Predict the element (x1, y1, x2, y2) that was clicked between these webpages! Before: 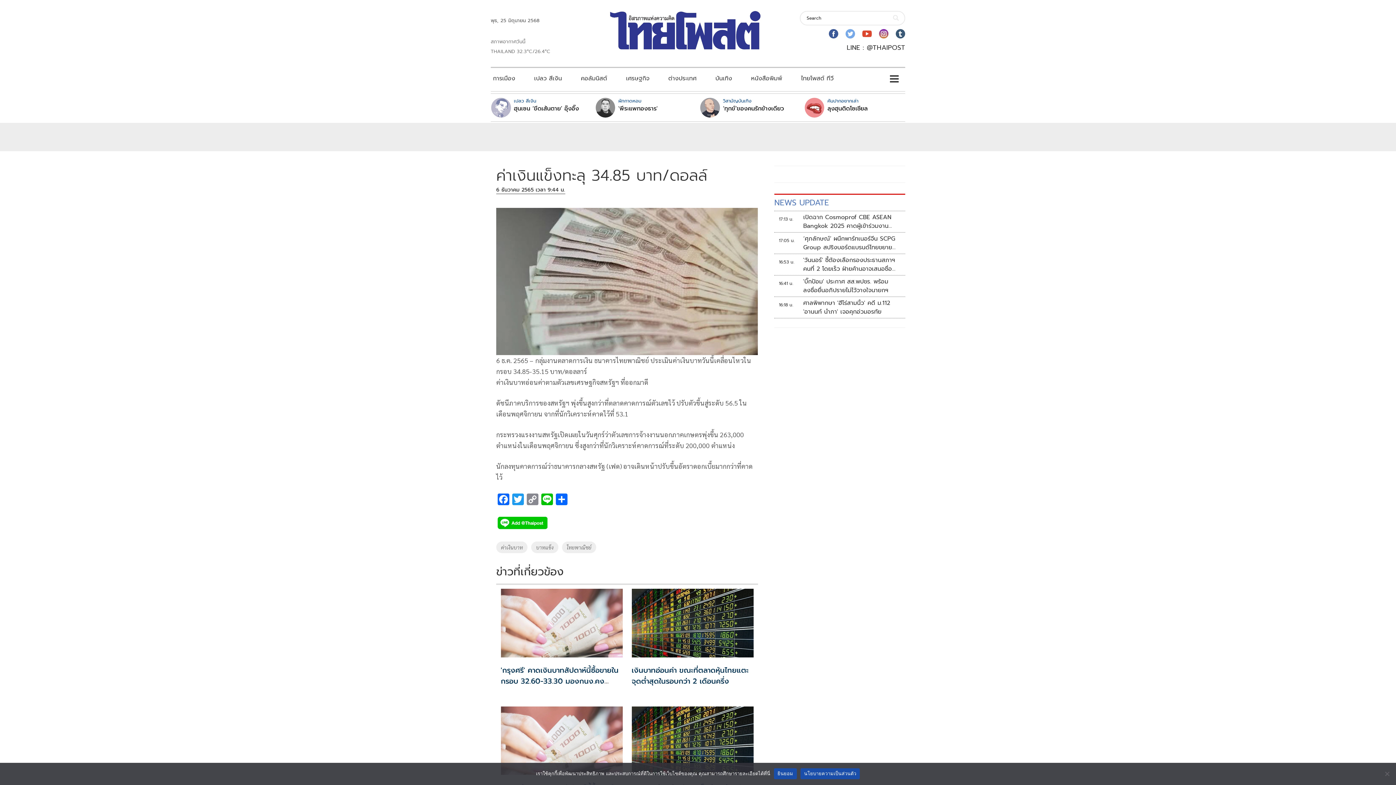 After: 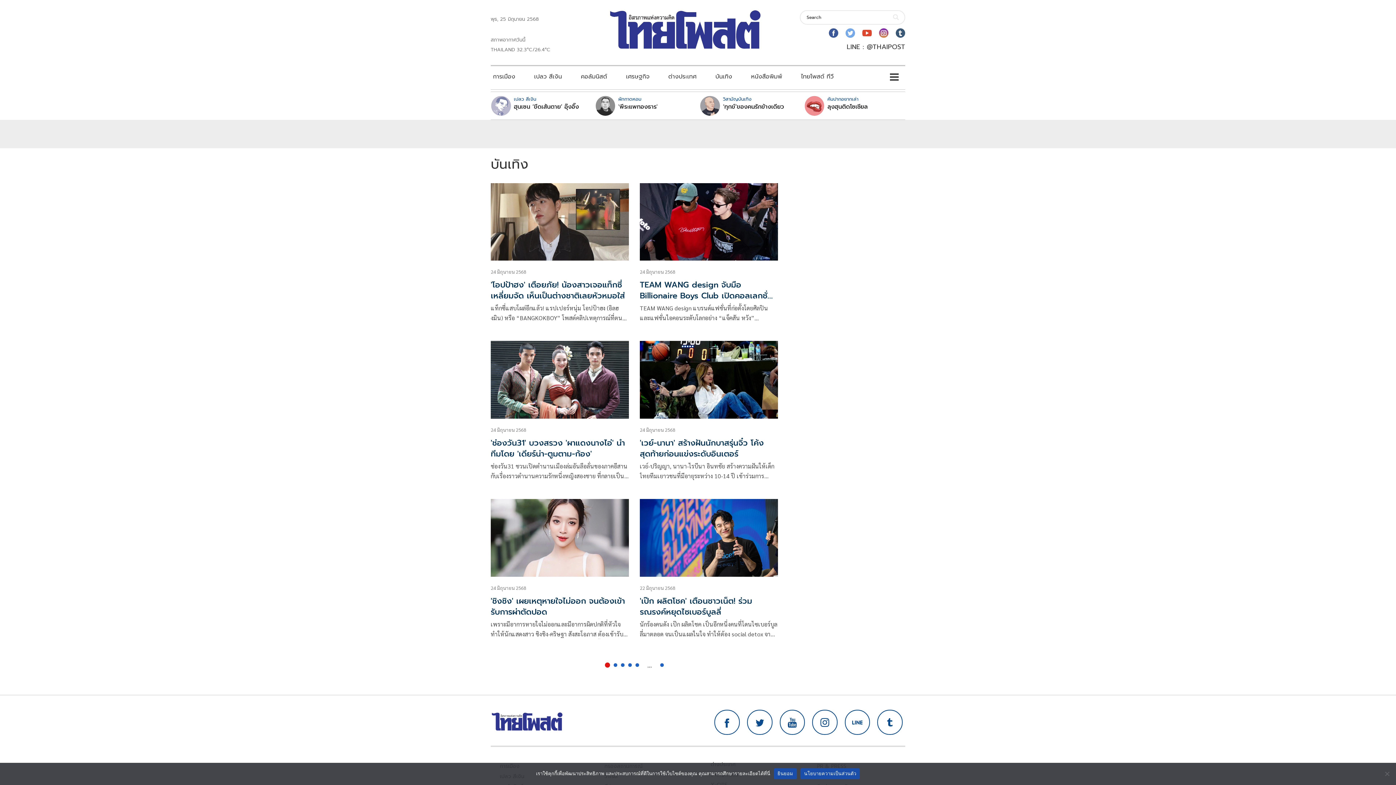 Action: label: บันเทิง bbox: (706, 69, 741, 87)